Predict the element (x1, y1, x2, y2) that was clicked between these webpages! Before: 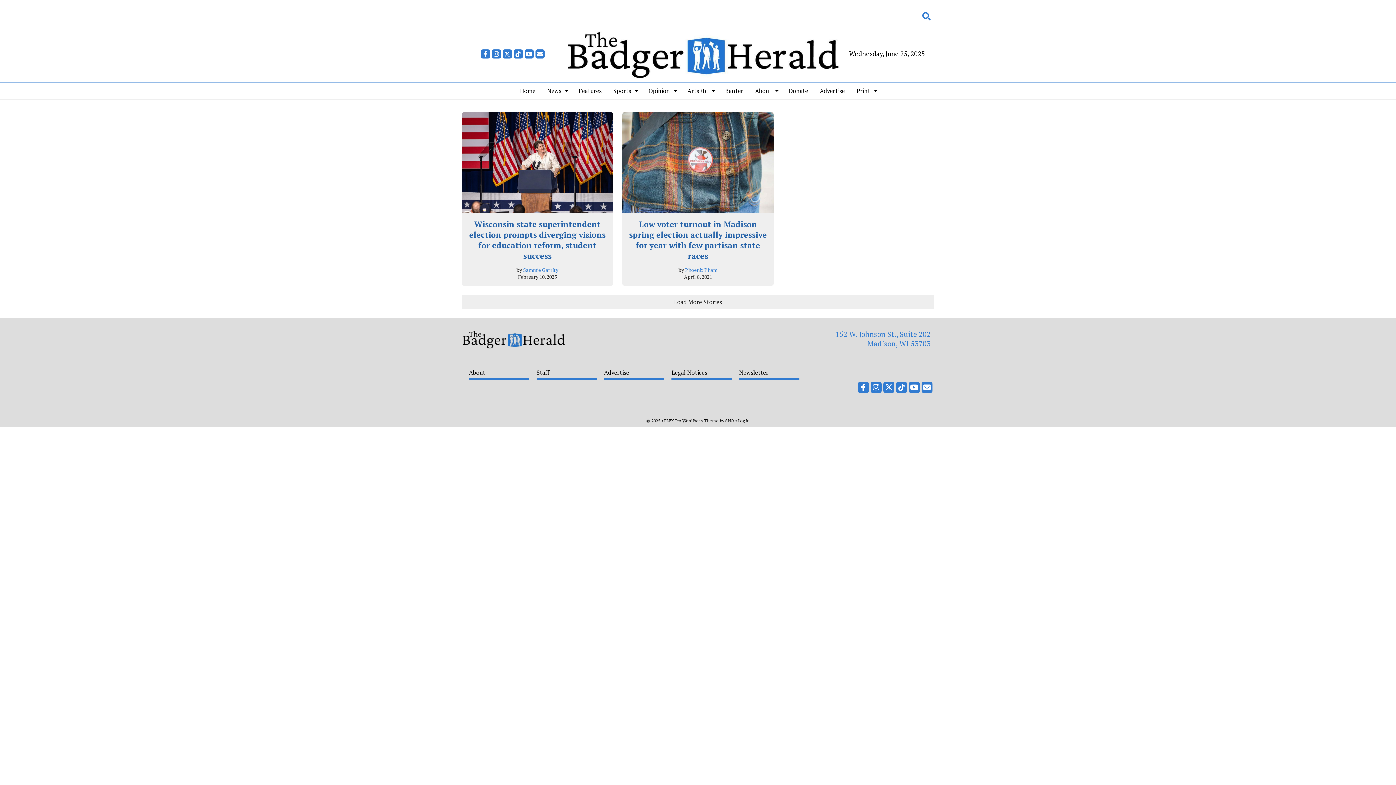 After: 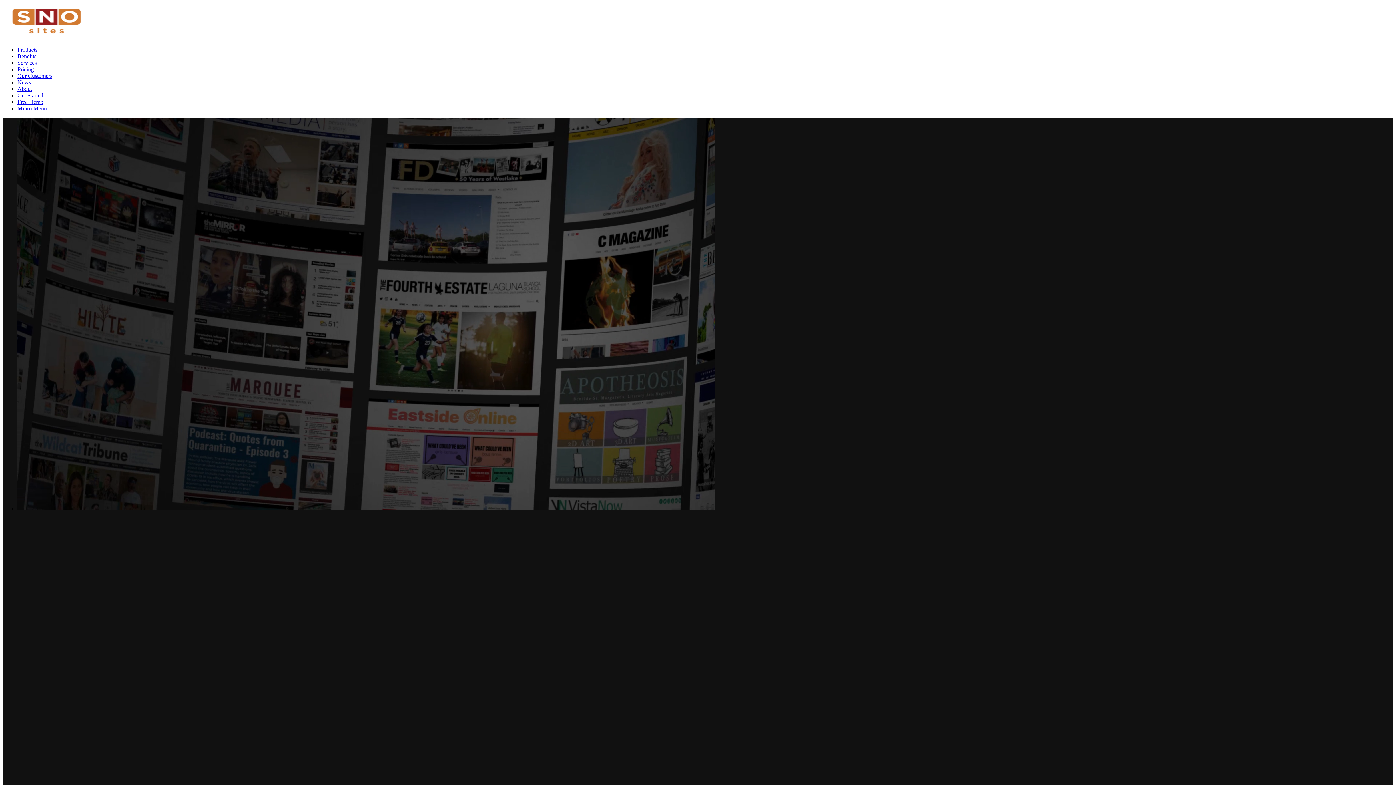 Action: label: SNO bbox: (725, 418, 734, 423)